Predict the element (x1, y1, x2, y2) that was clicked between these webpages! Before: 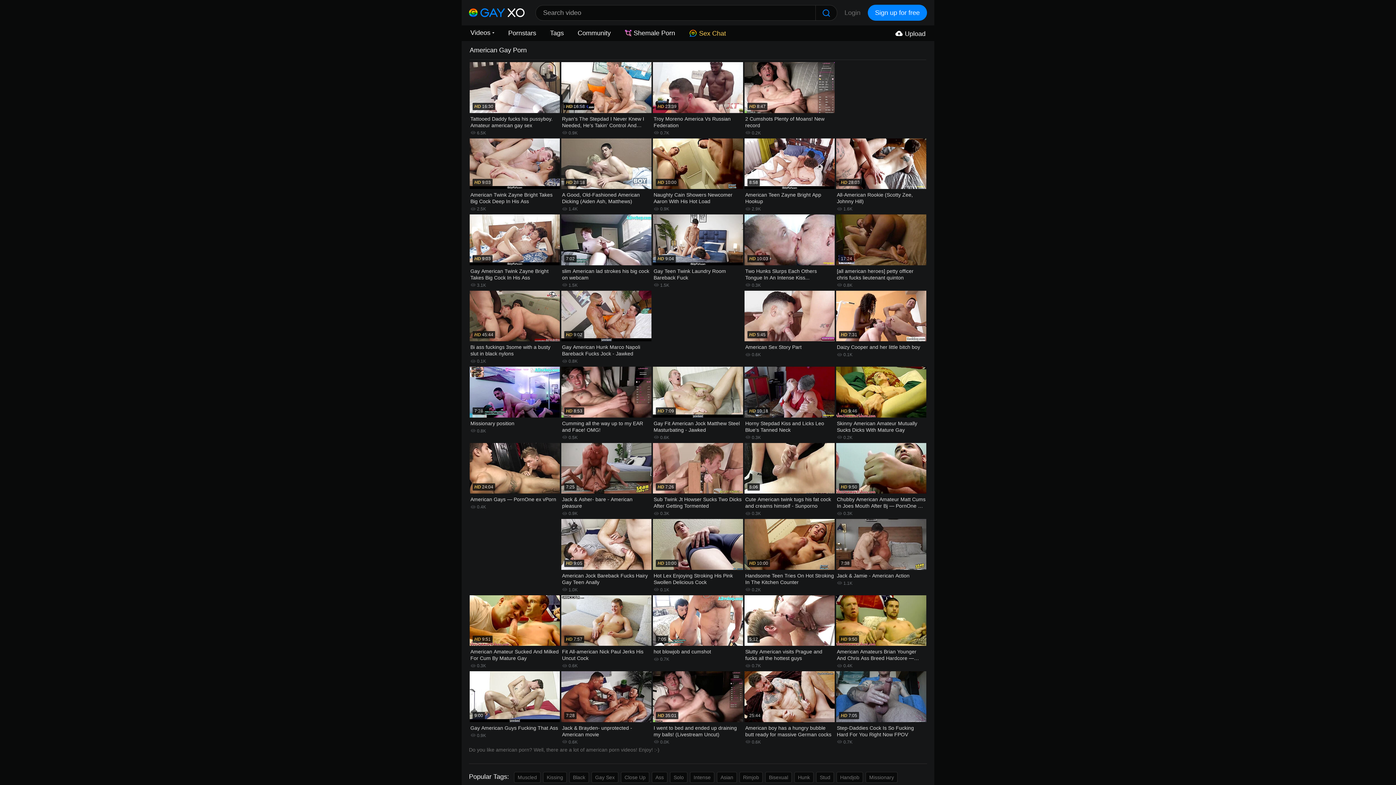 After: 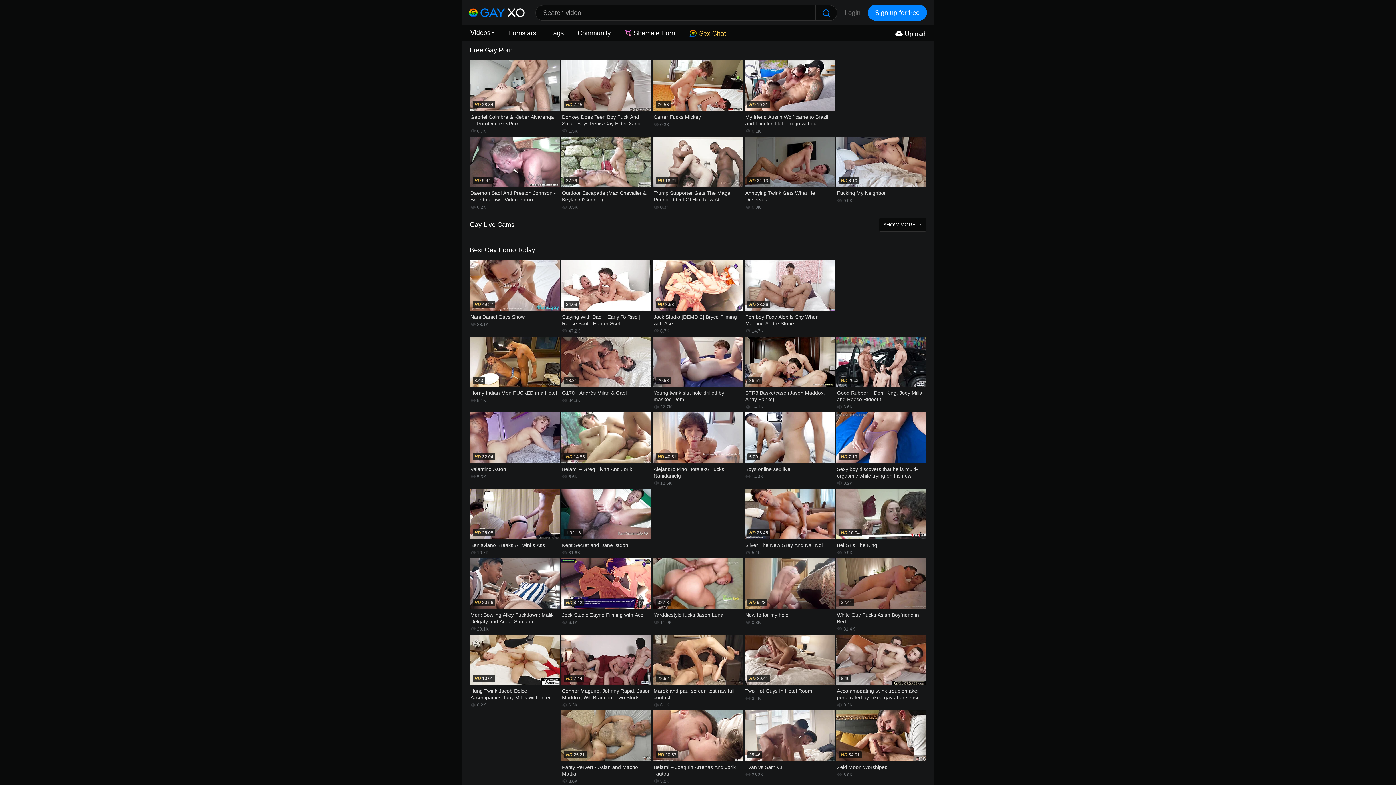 Action: bbox: (469, 8, 524, 17)